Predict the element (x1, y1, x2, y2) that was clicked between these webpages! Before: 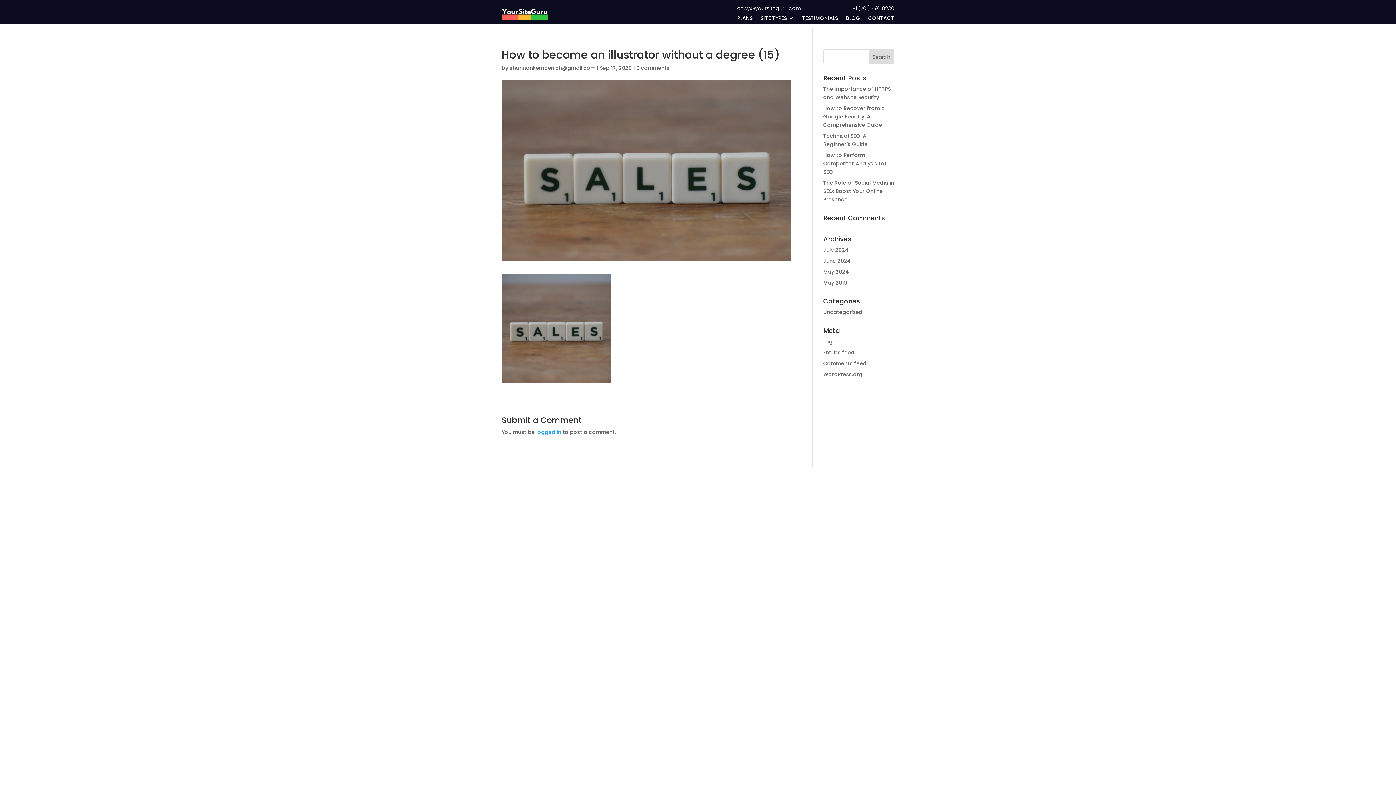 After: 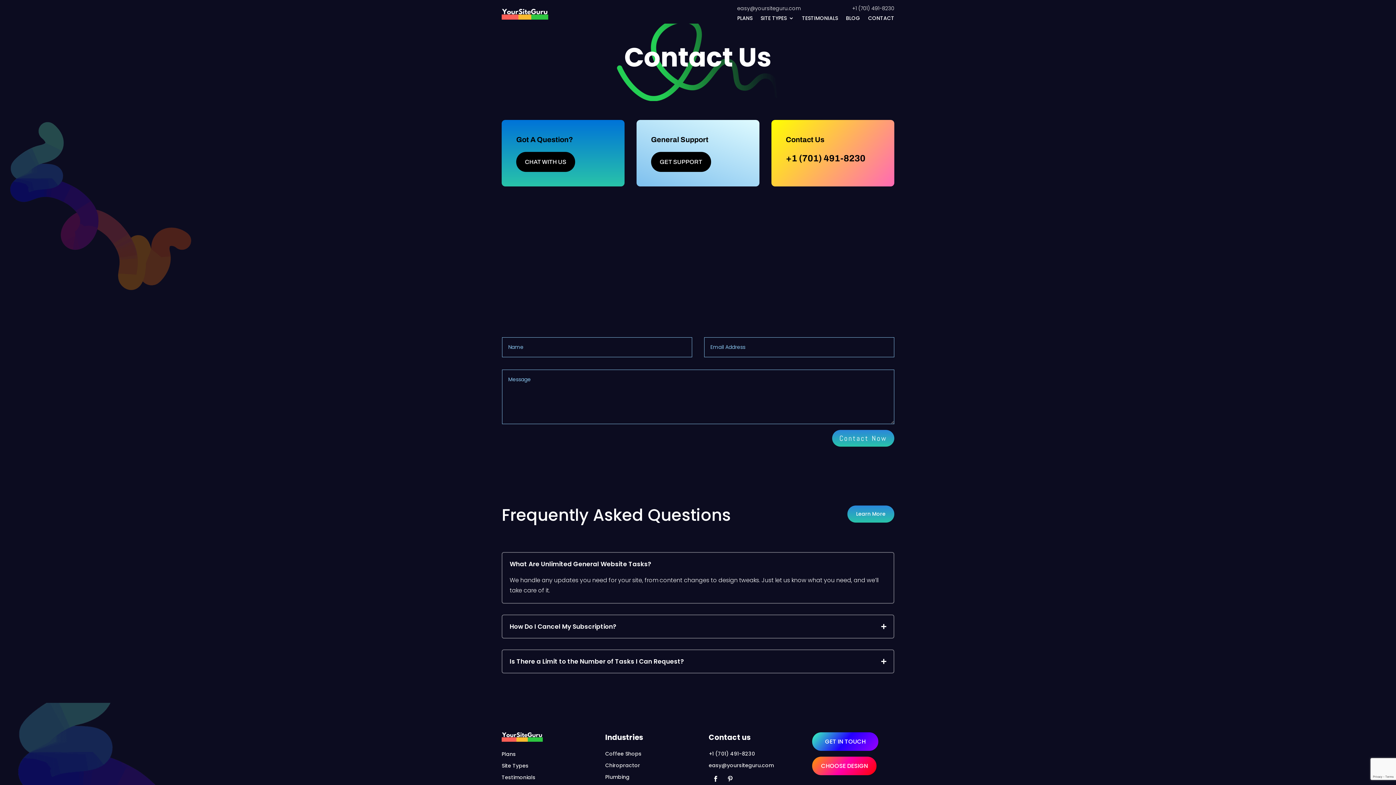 Action: label: CONTACT bbox: (868, 15, 894, 23)